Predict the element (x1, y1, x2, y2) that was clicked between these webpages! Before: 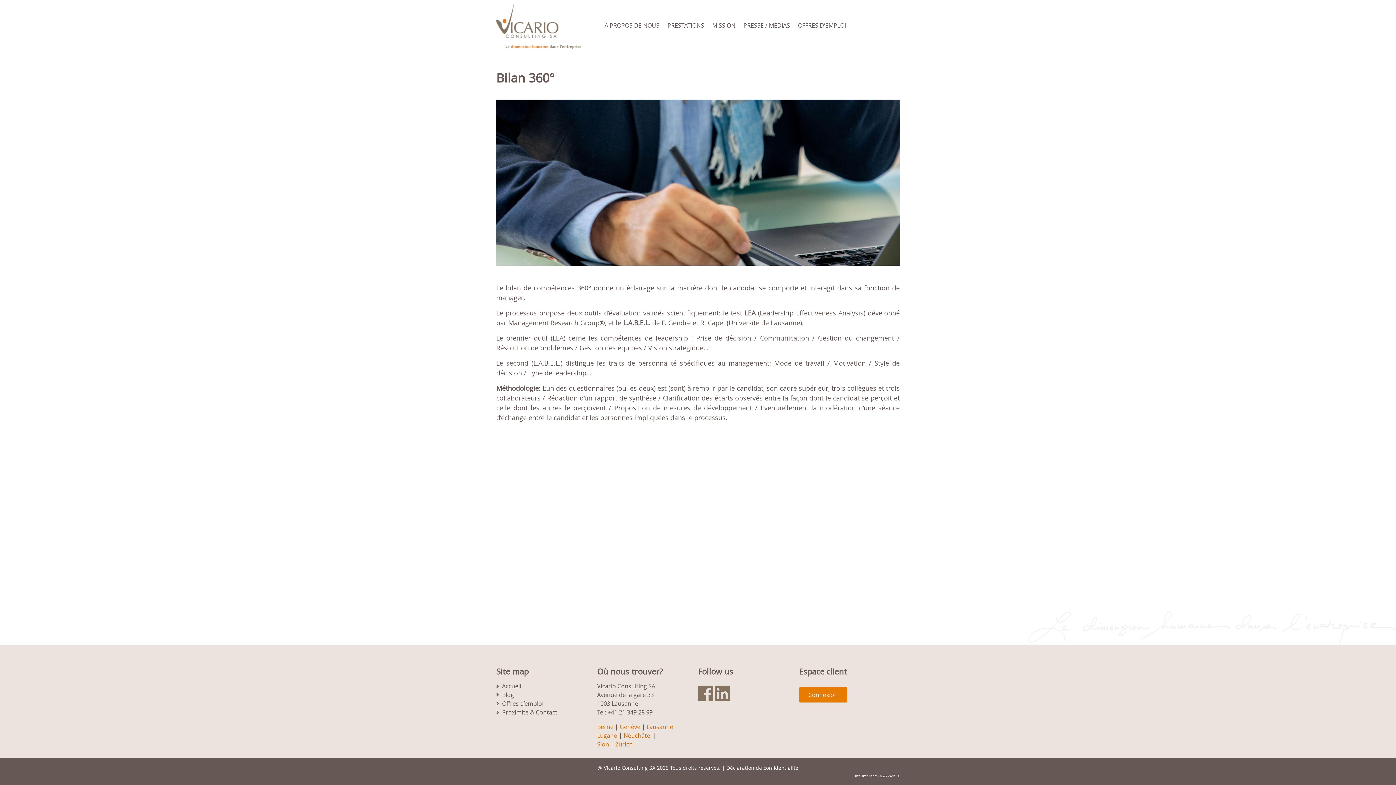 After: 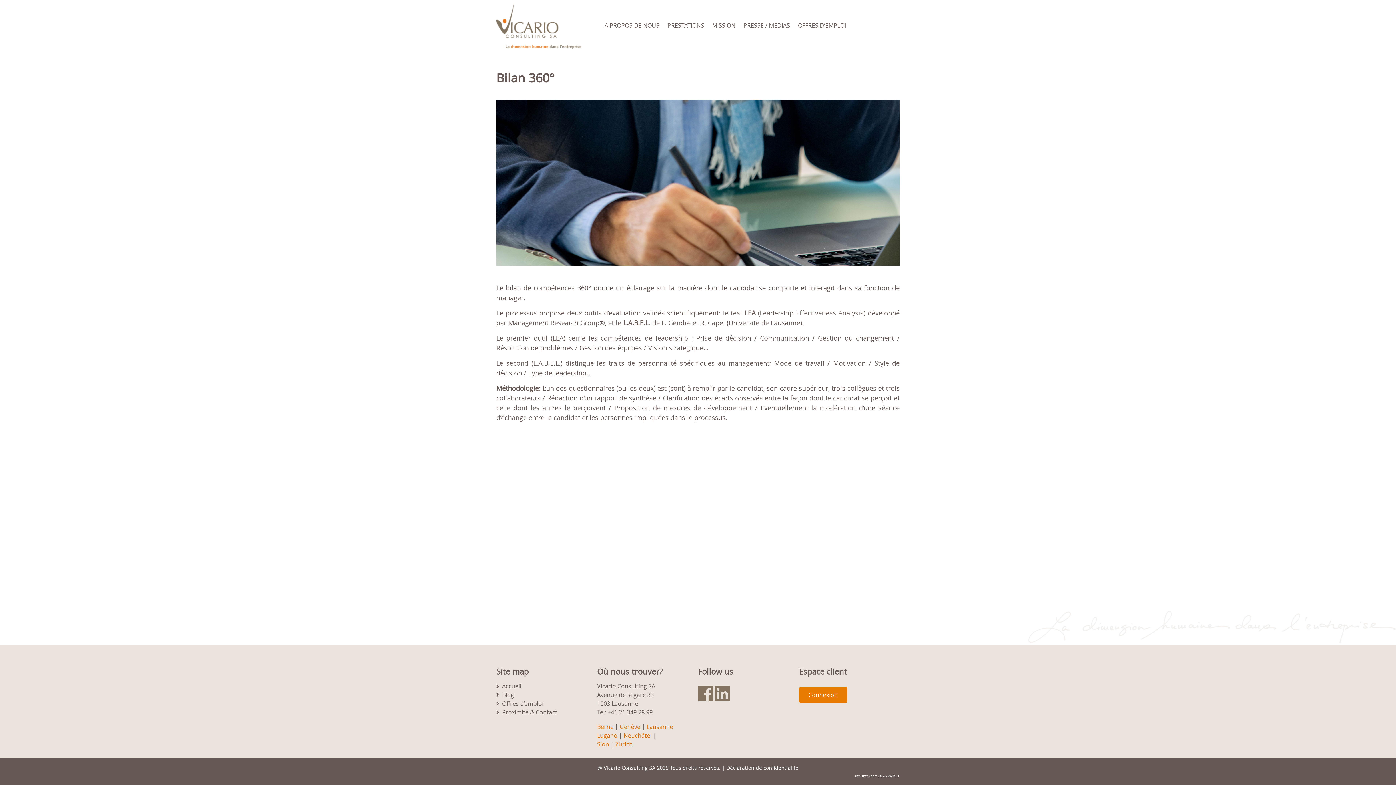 Action: bbox: (883, 17, 898, 33)